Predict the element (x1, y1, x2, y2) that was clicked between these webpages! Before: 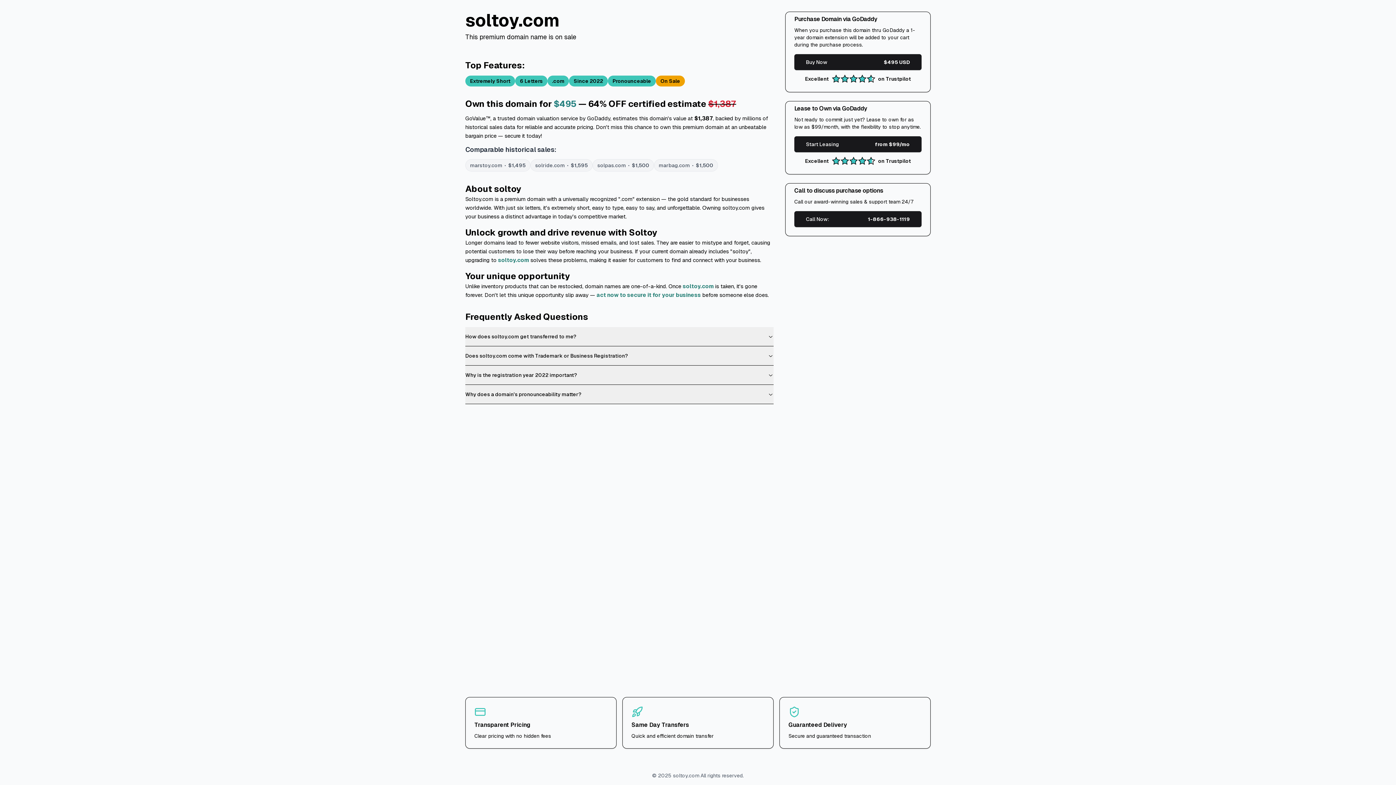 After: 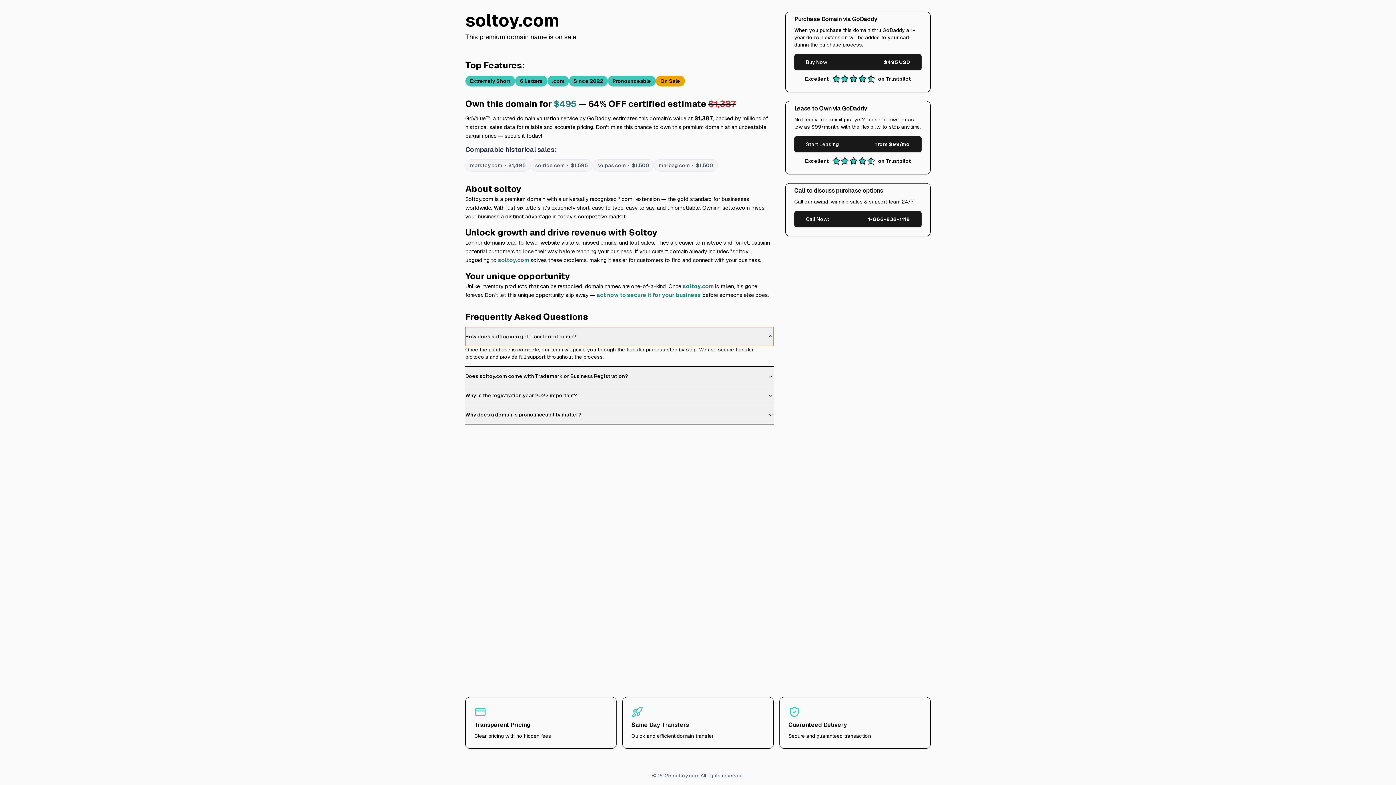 Action: label: How does soltoy.com get transferred to me? bbox: (465, 327, 773, 346)